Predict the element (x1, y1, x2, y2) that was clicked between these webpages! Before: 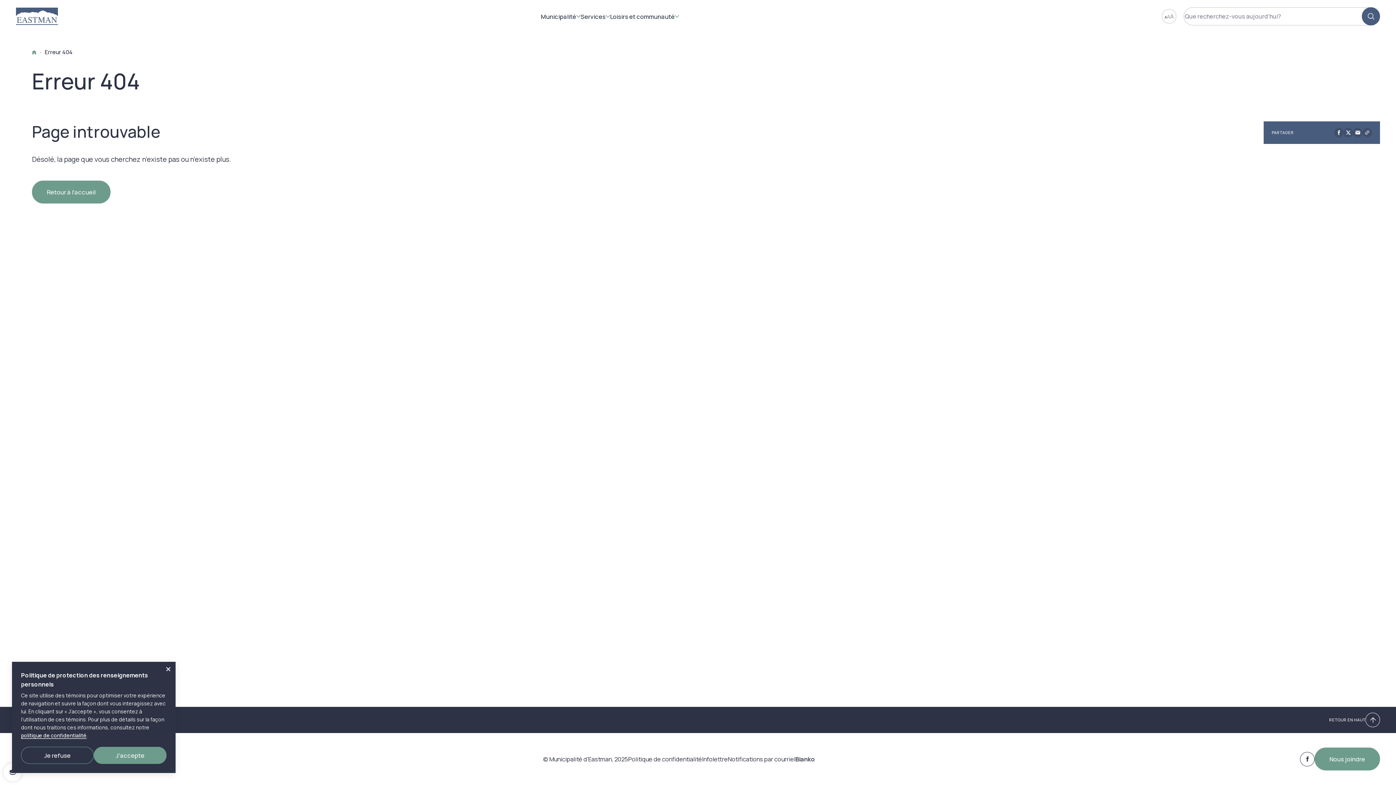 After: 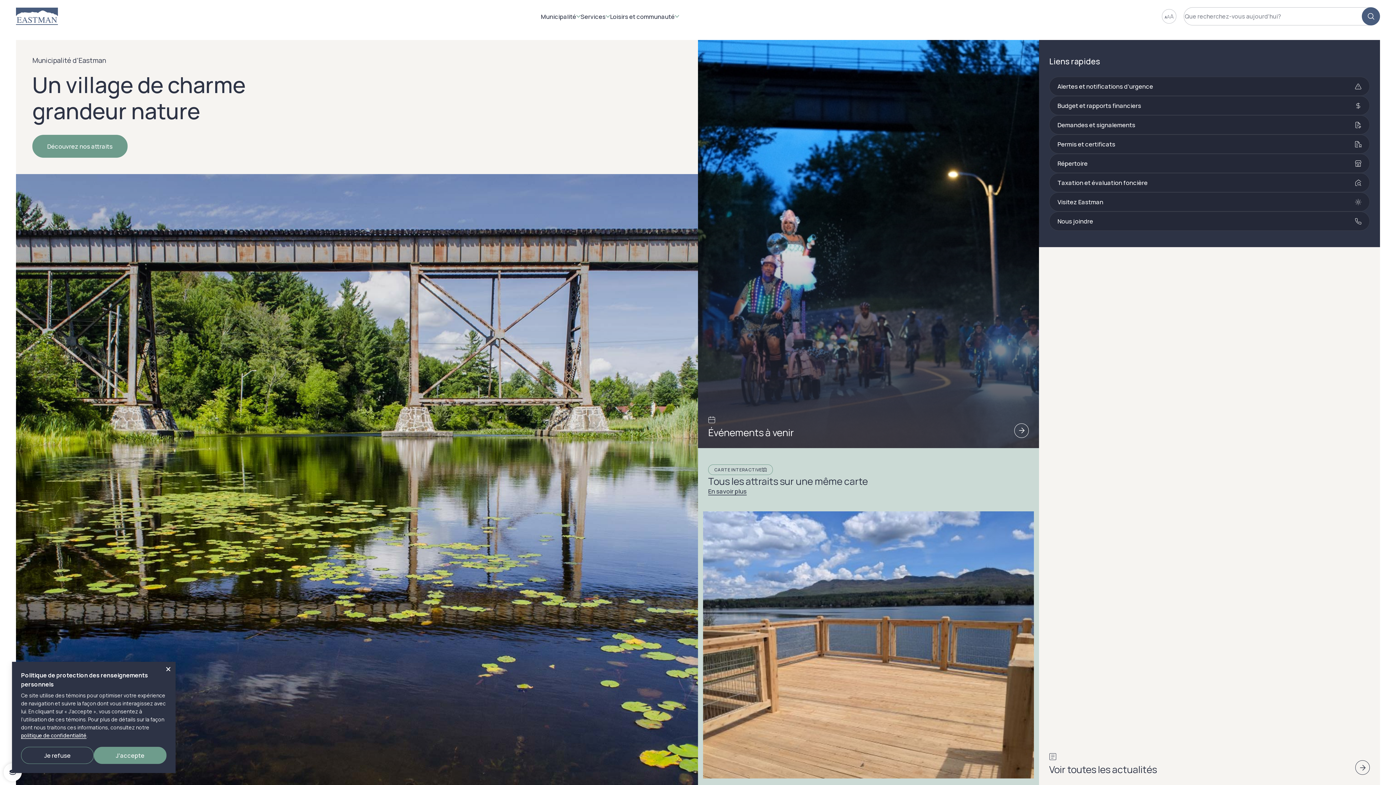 Action: bbox: (16, 7, 58, 25)